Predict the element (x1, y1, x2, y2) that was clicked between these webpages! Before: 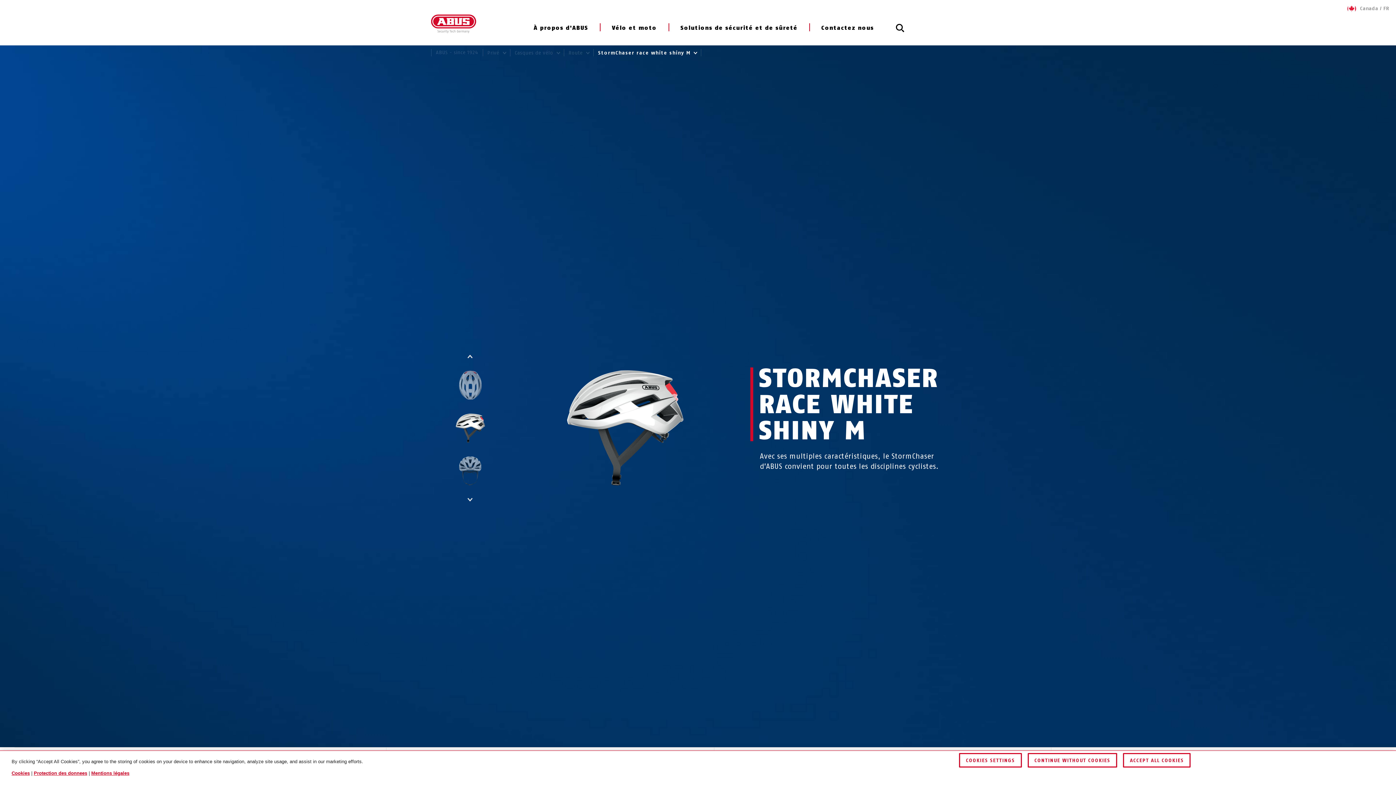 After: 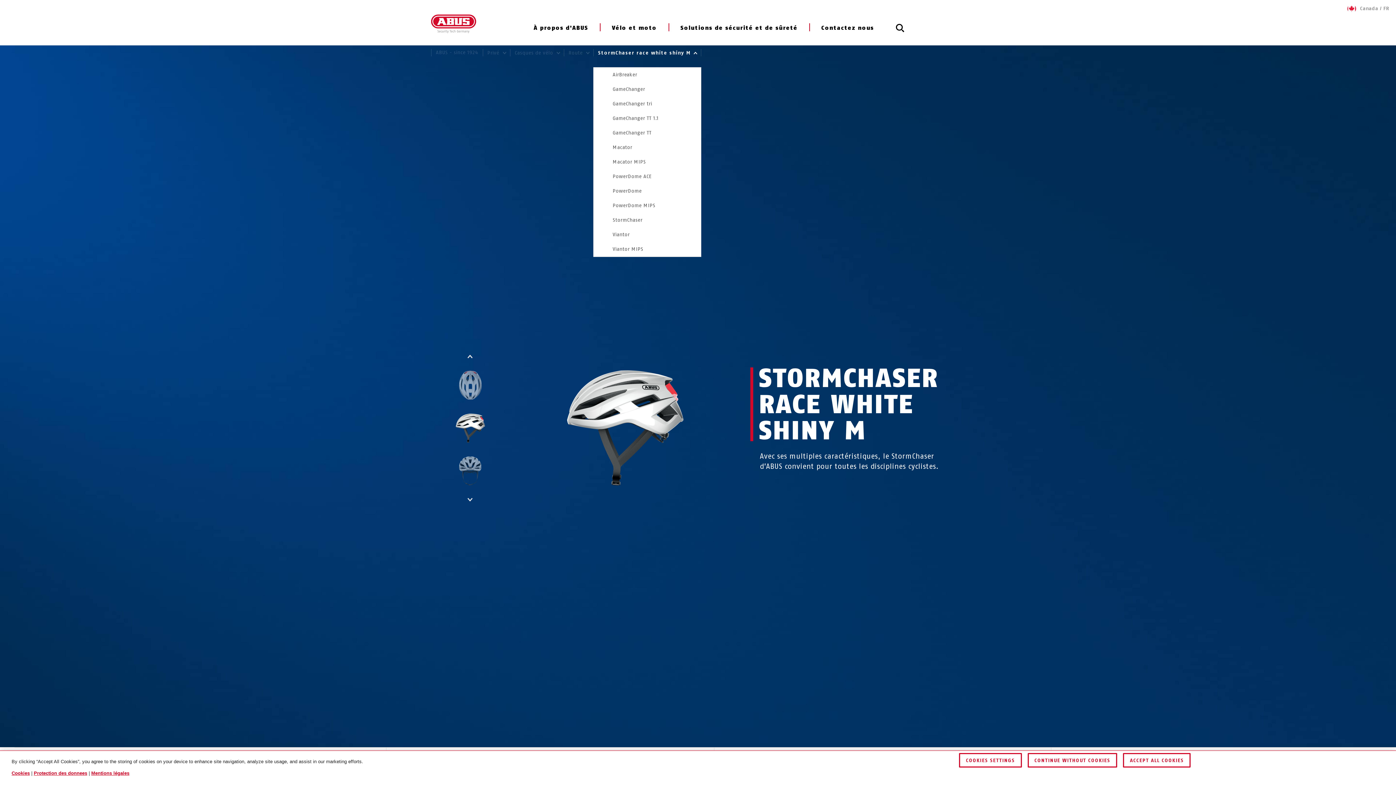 Action: bbox: (593, 43, 701, 61) label: StormChaser race white shiny M 